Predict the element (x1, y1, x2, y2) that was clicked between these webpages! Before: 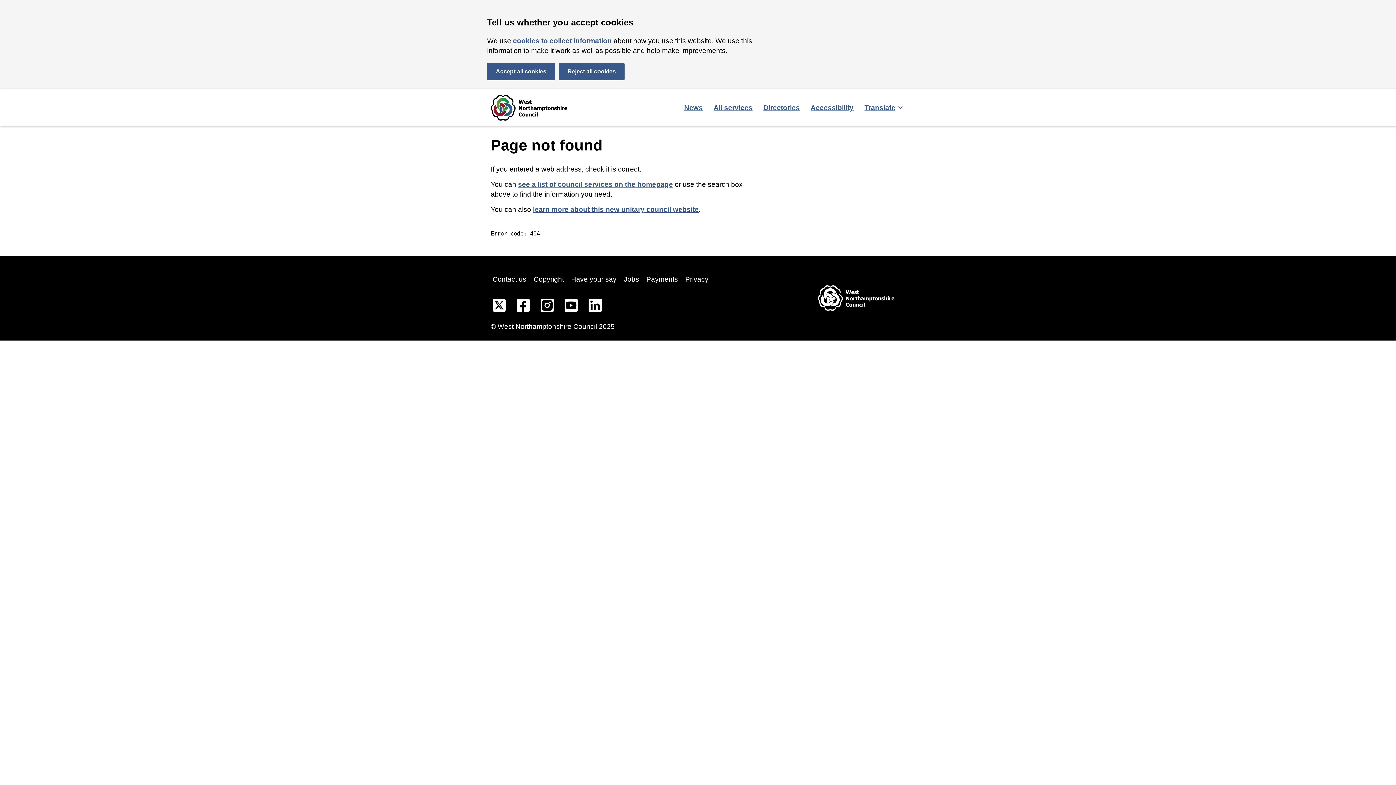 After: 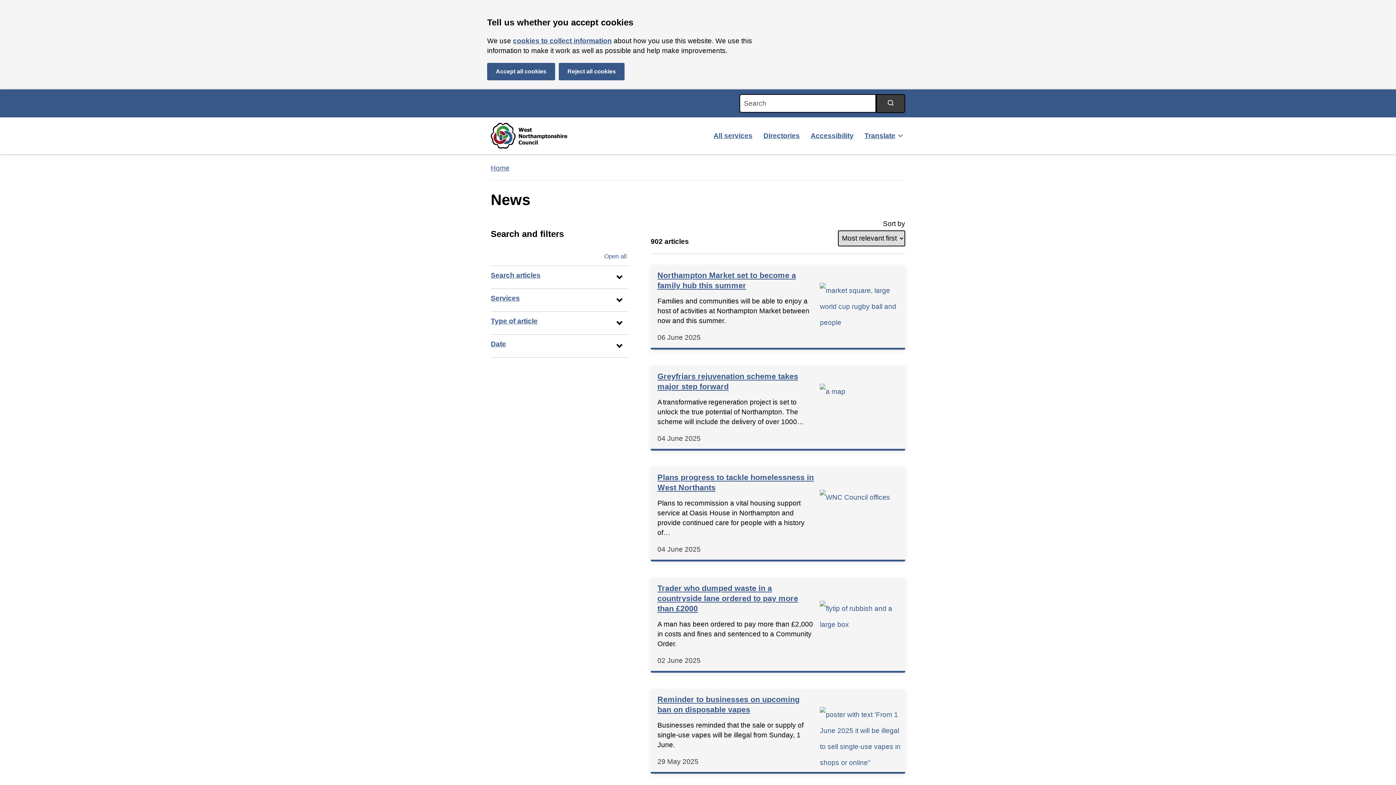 Action: bbox: (680, 99, 706, 116) label: News